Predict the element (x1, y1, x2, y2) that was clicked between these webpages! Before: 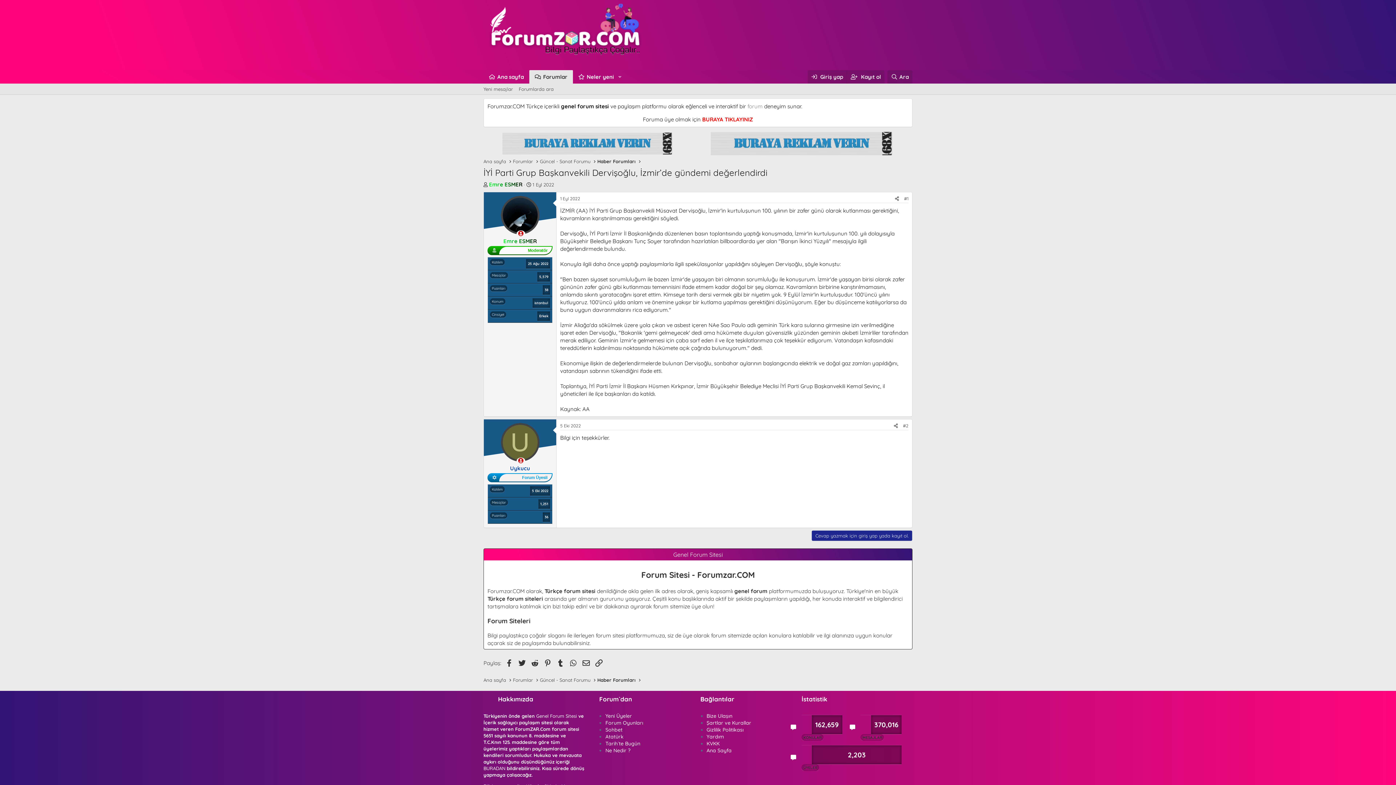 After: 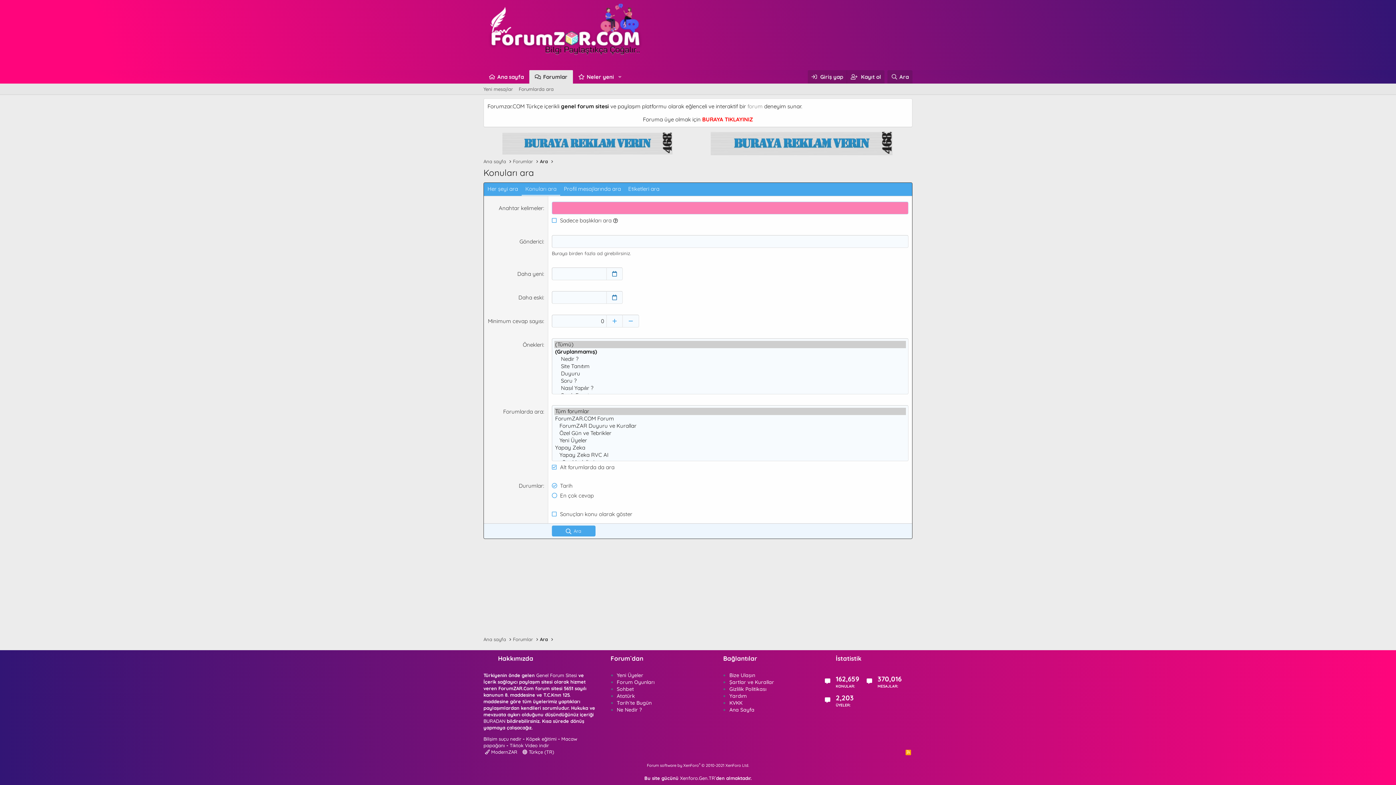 Action: bbox: (516, 83, 556, 94) label: Forumlarda ara